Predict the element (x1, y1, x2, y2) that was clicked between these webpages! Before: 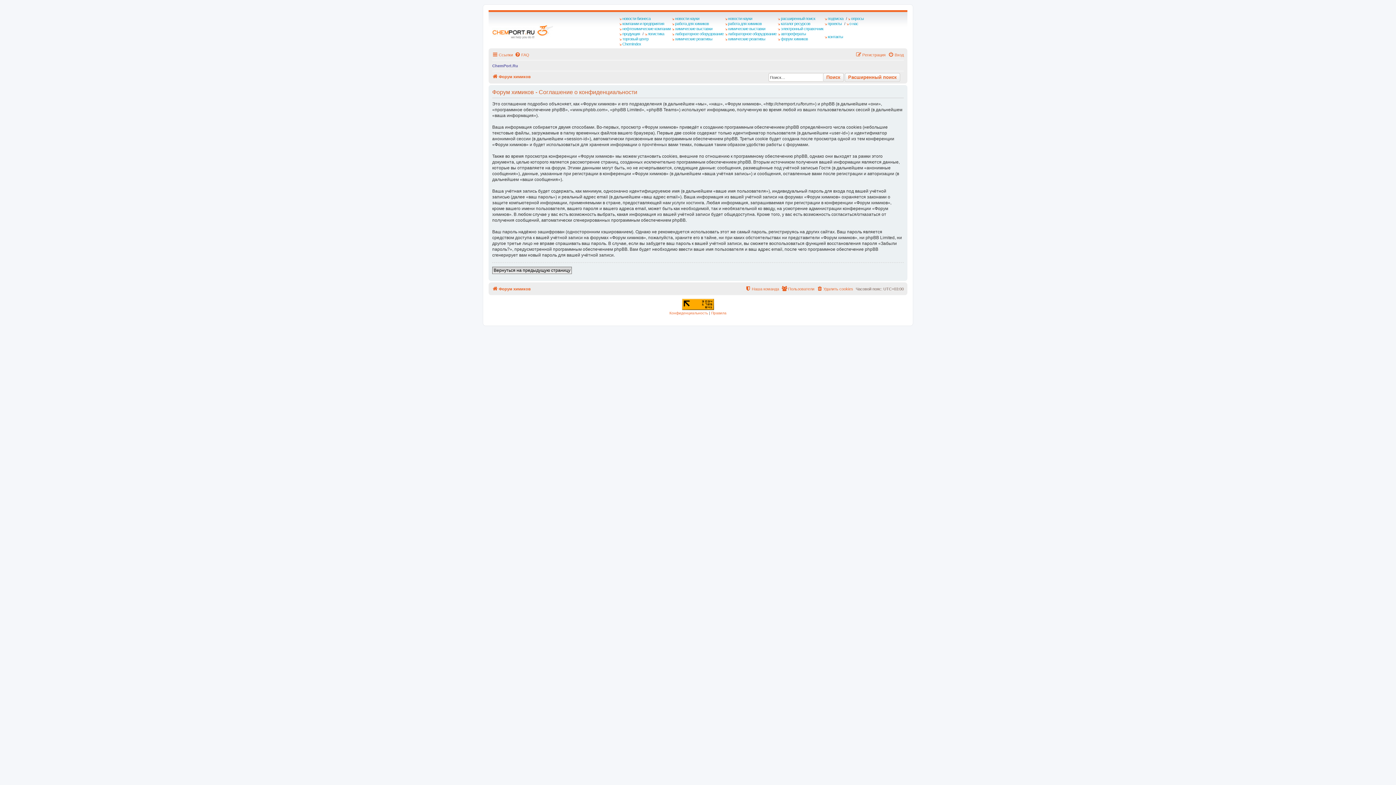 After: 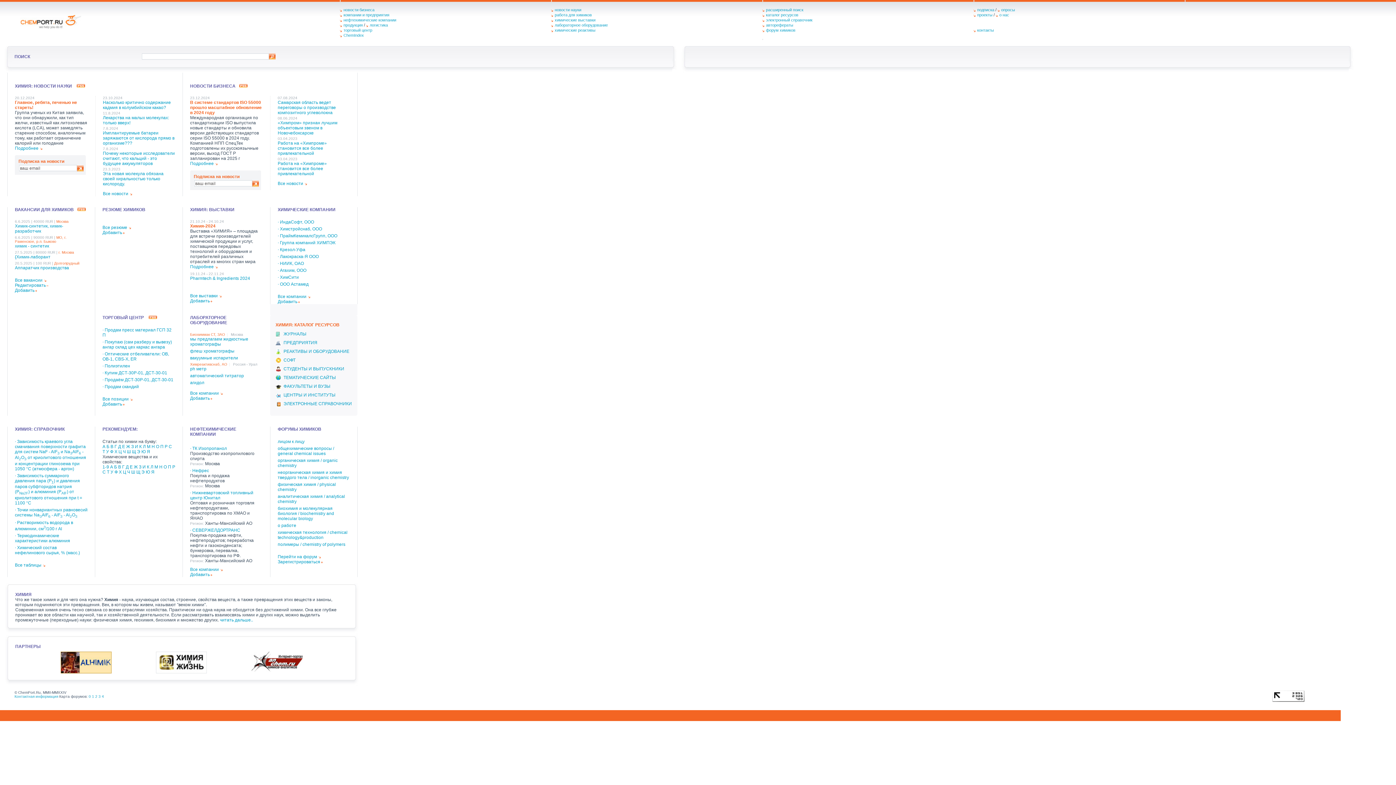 Action: bbox: (488, 10, 558, 40)